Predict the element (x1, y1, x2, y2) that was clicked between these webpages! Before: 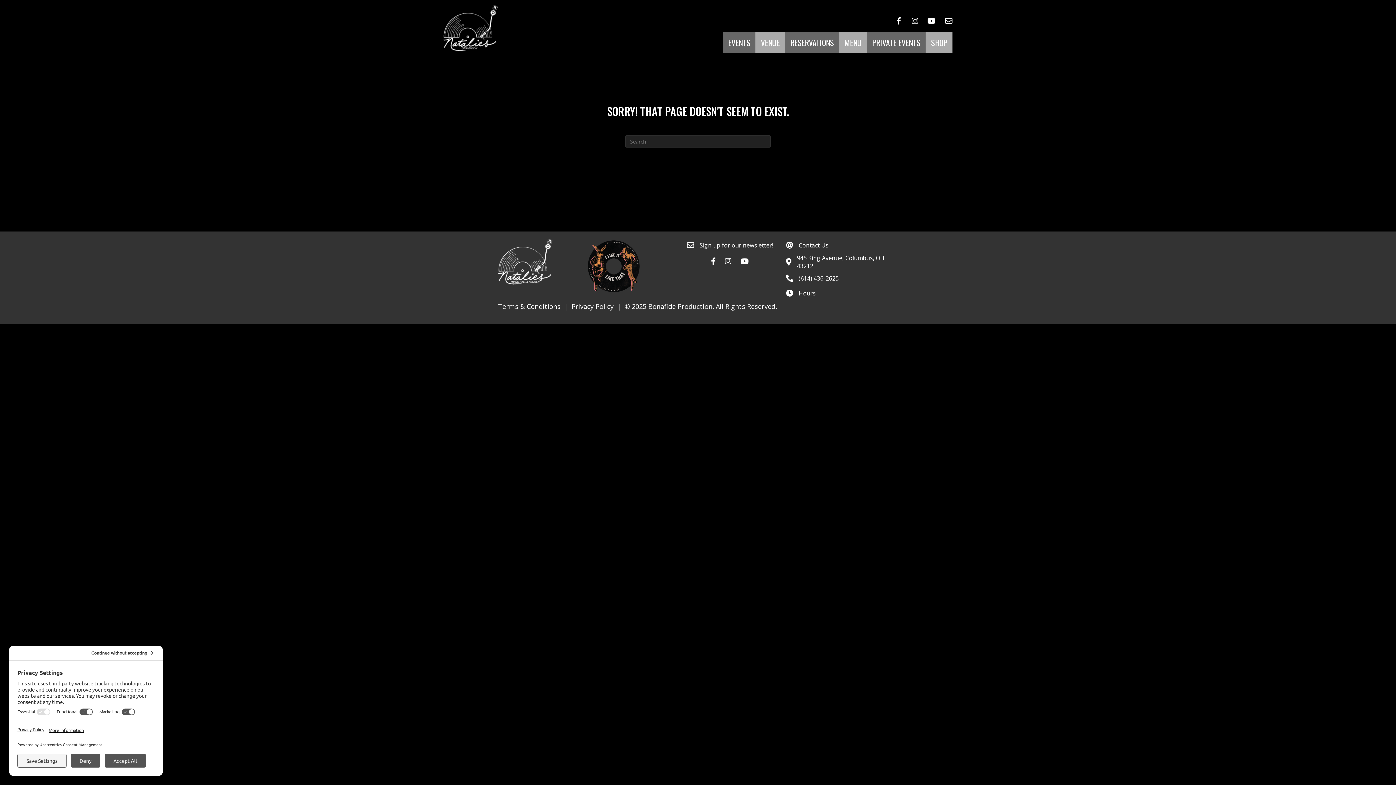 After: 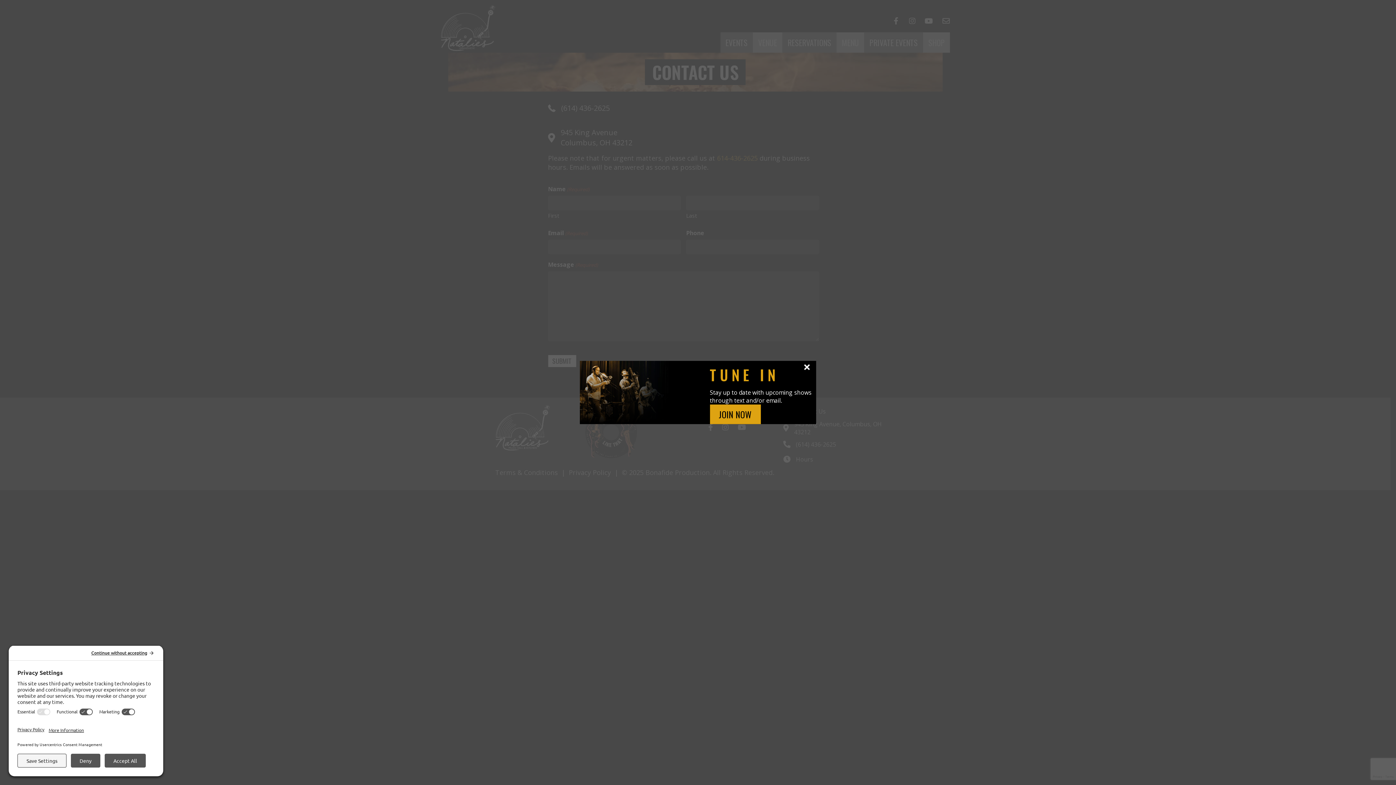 Action: label: Hours bbox: (798, 289, 816, 297)